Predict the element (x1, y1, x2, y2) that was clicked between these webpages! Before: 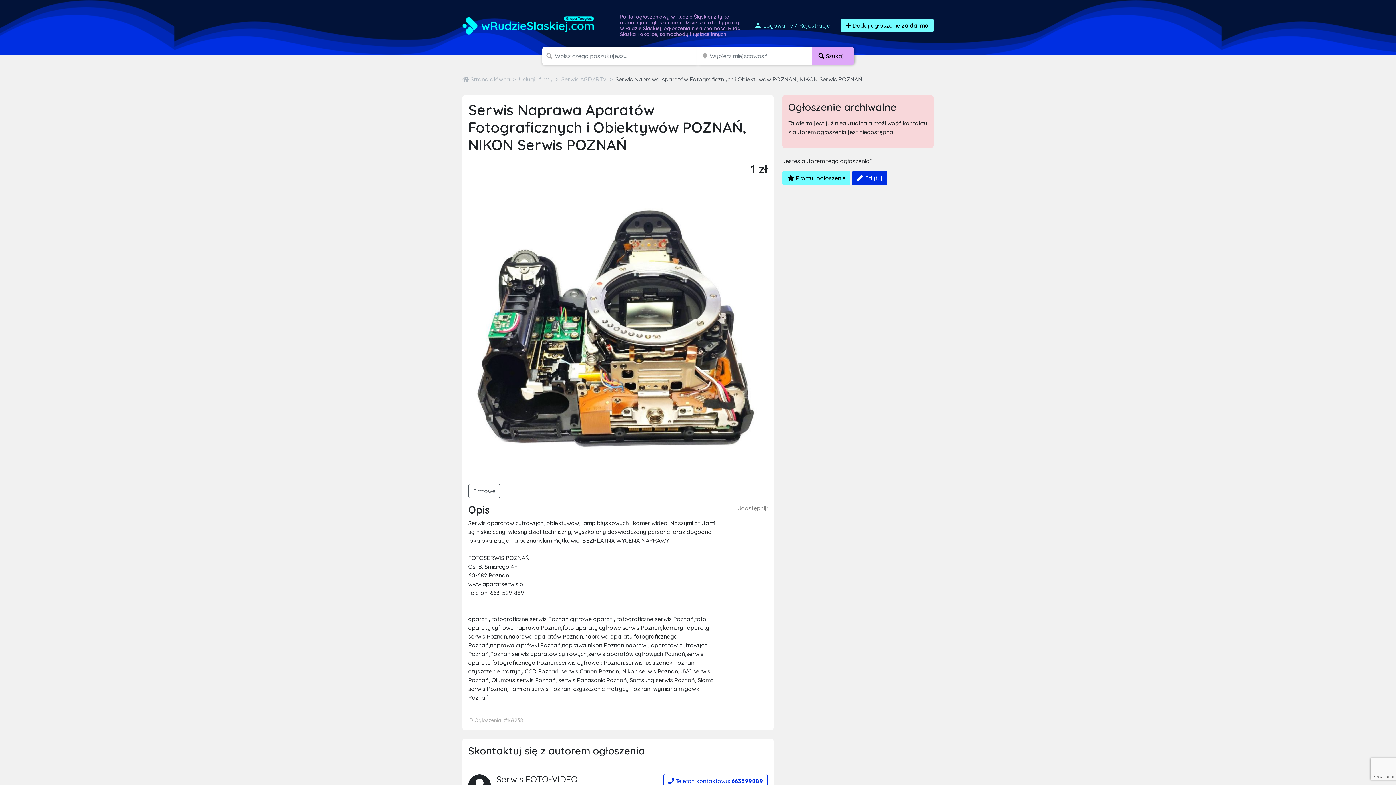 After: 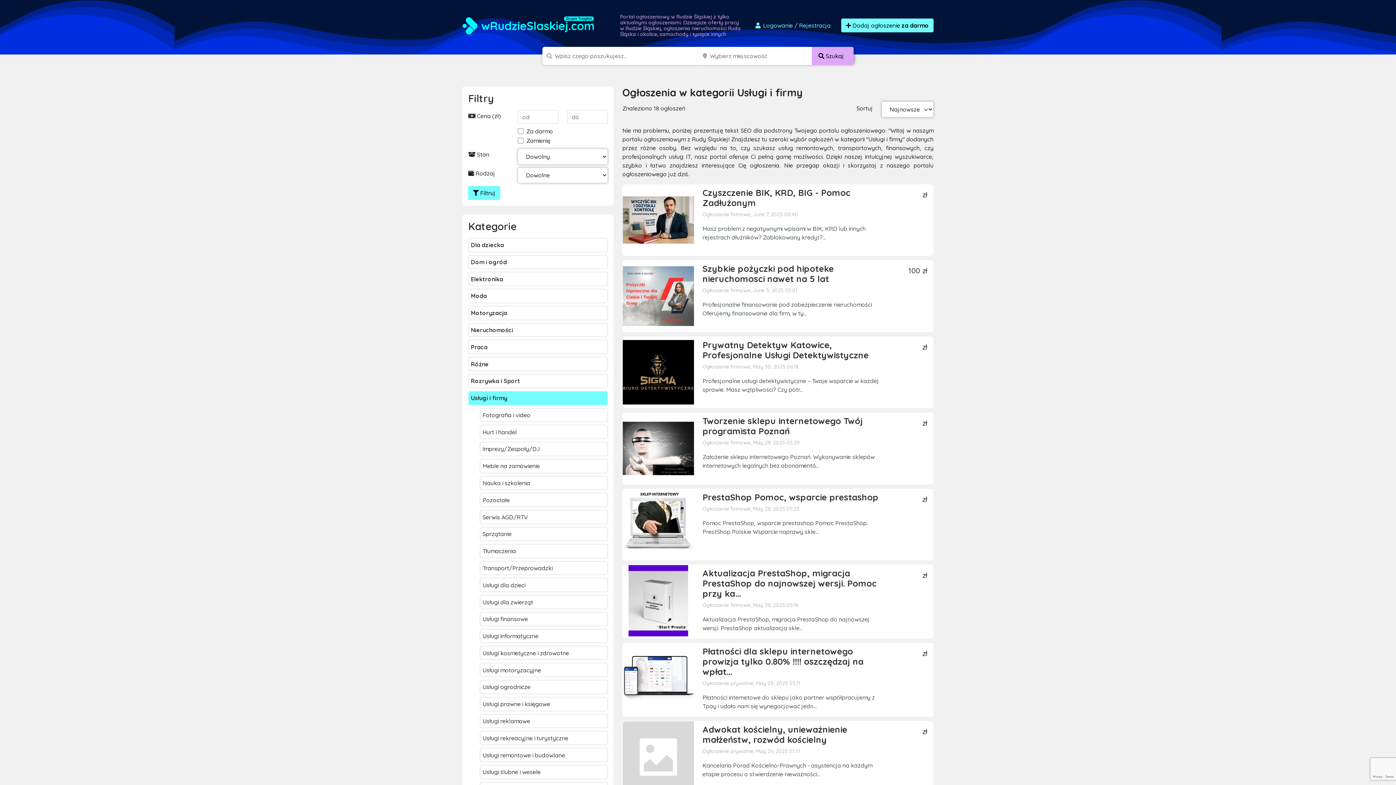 Action: bbox: (518, 75, 552, 83) label: Usługi i firmy